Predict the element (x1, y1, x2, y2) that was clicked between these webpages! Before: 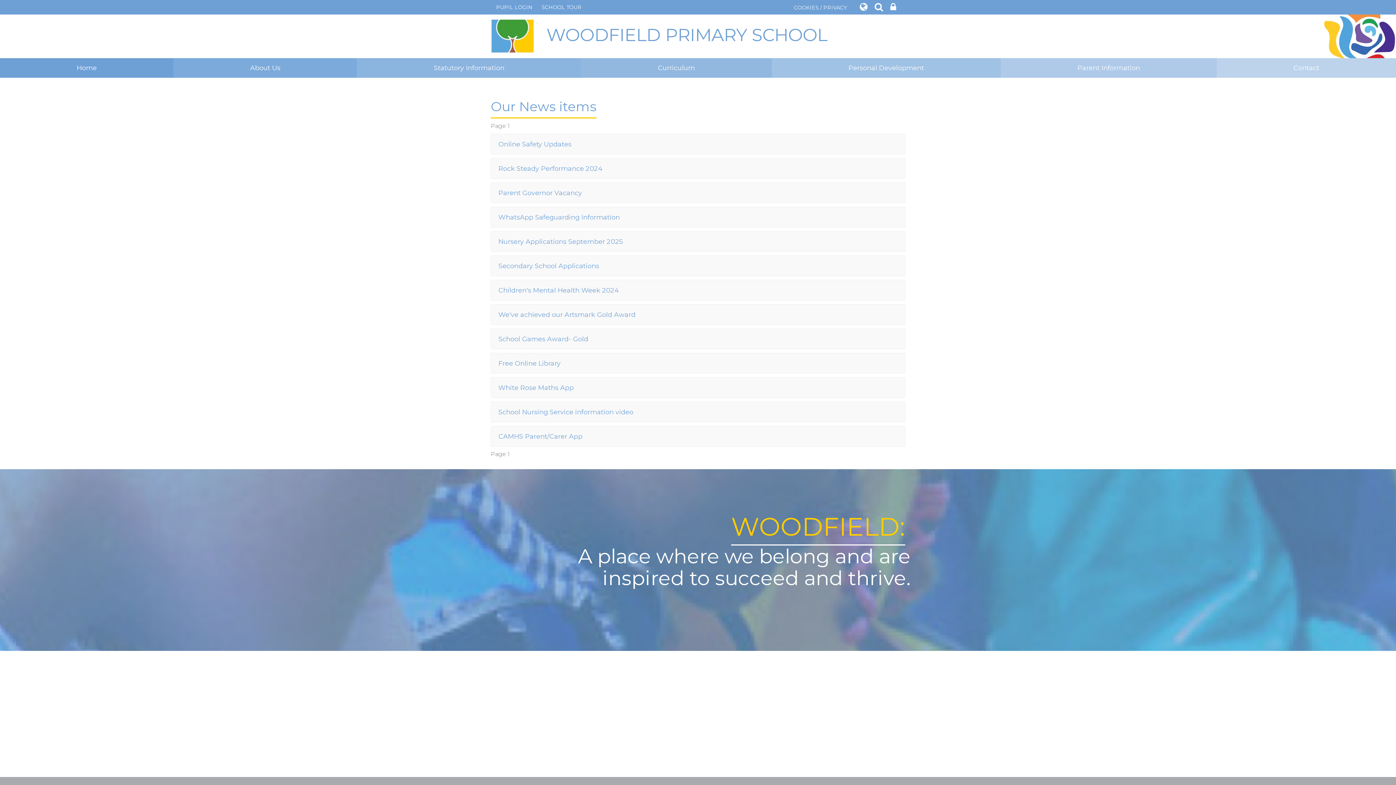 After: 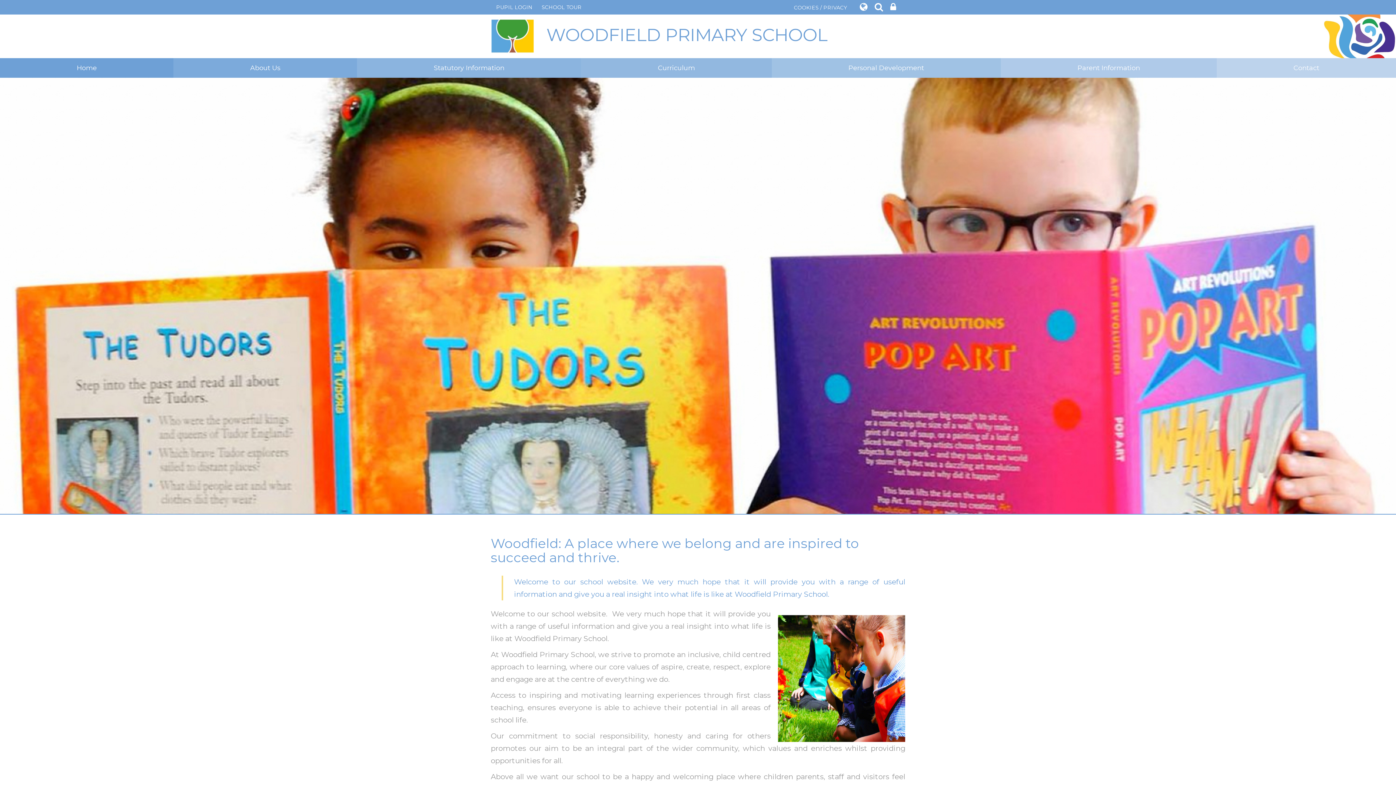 Action: label:  WOODFIELD PRIMARY SCHOOL bbox: (490, 24, 827, 45)